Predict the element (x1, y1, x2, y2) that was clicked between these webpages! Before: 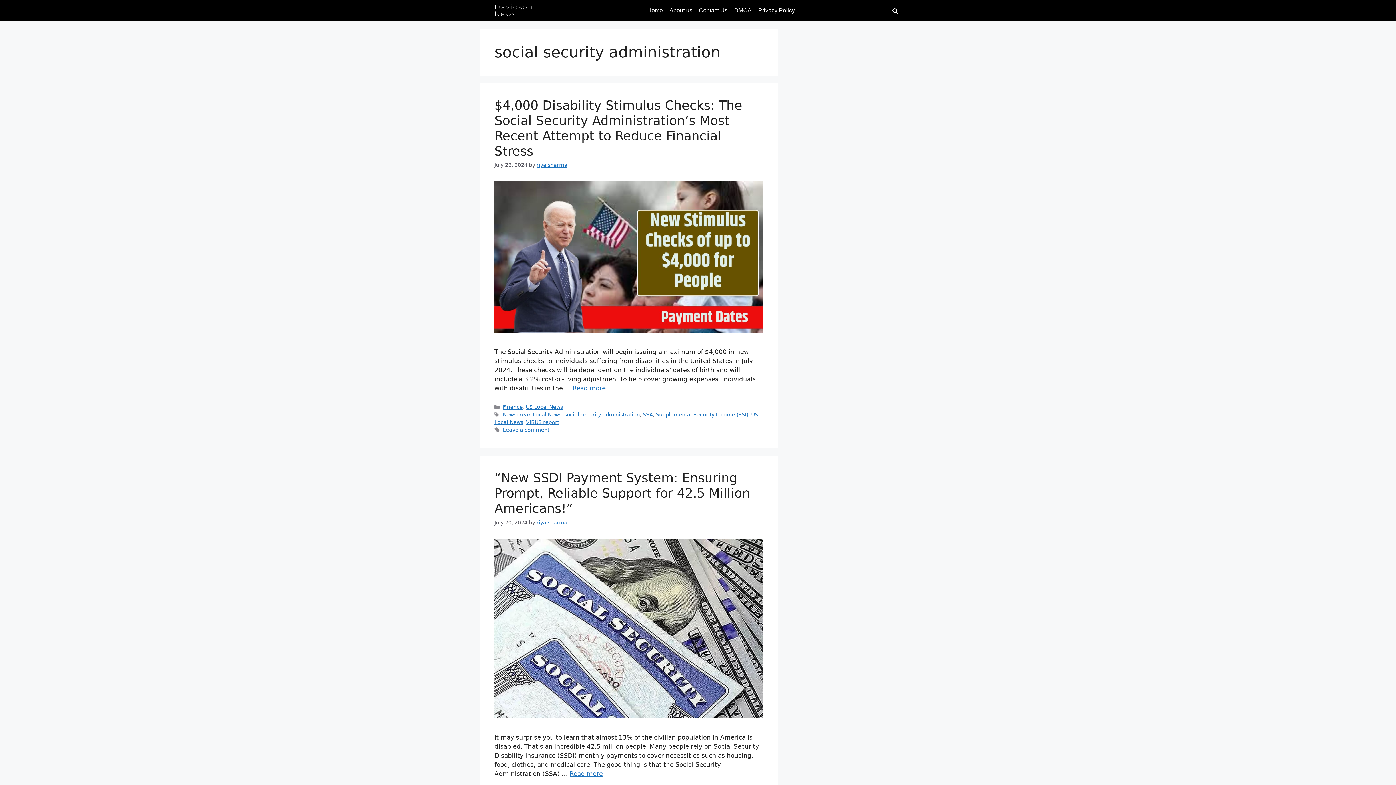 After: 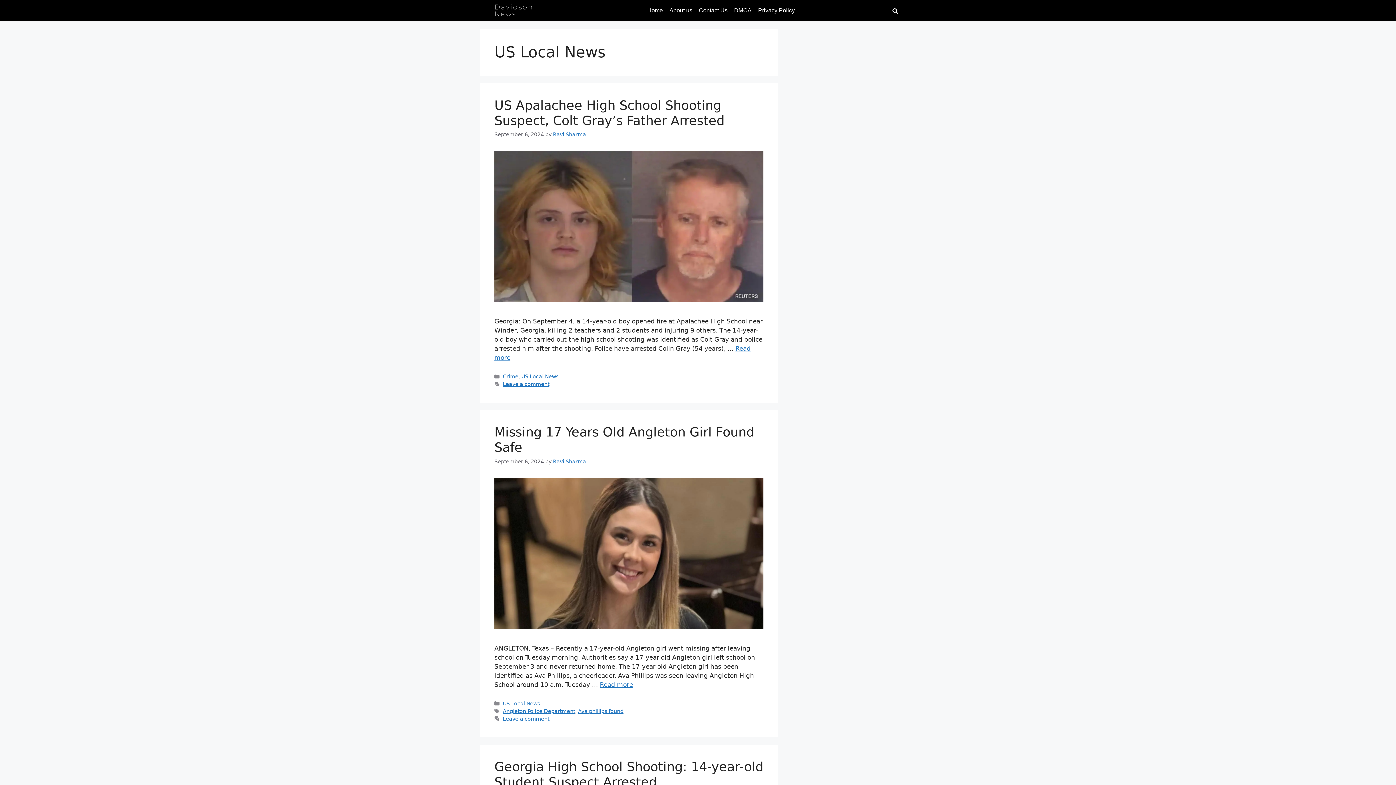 Action: label: US Local News bbox: (525, 404, 562, 410)